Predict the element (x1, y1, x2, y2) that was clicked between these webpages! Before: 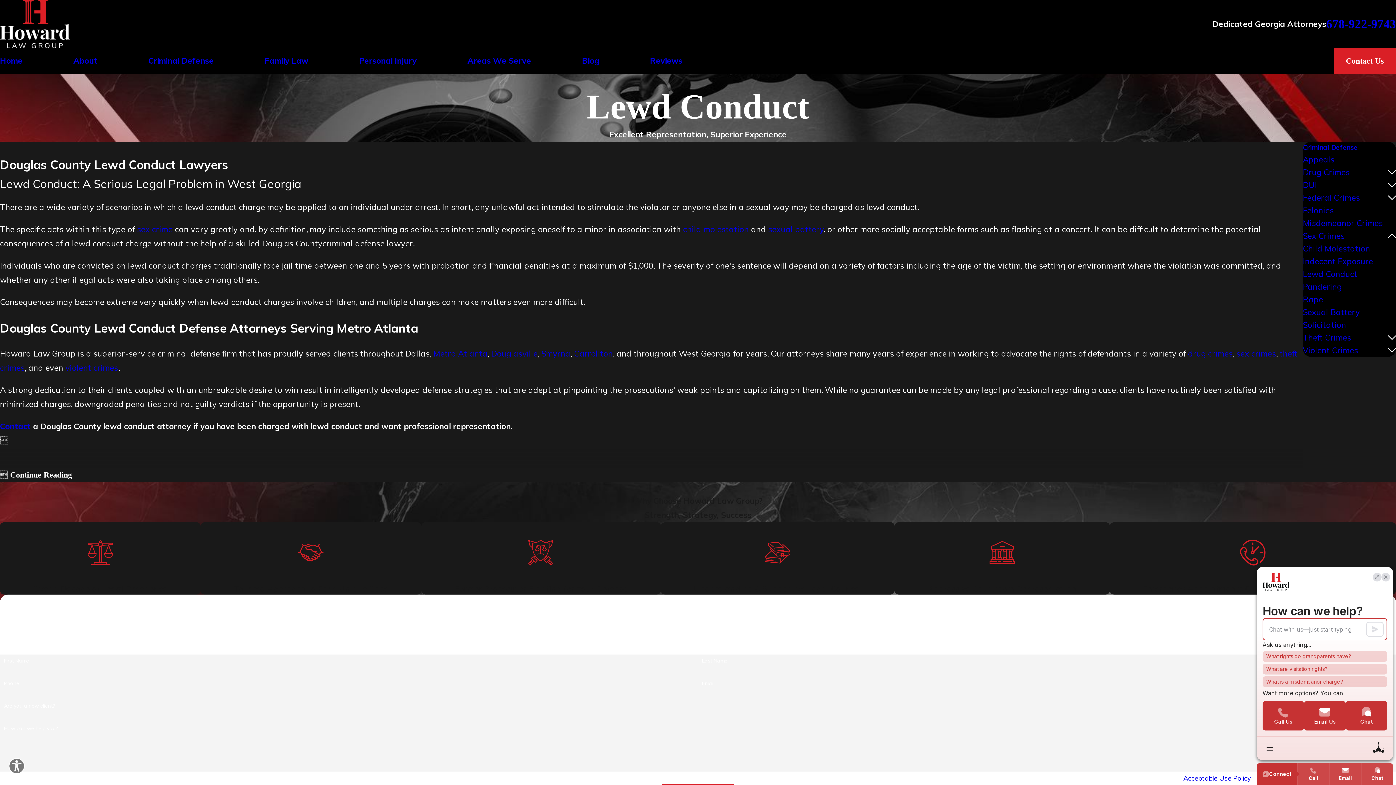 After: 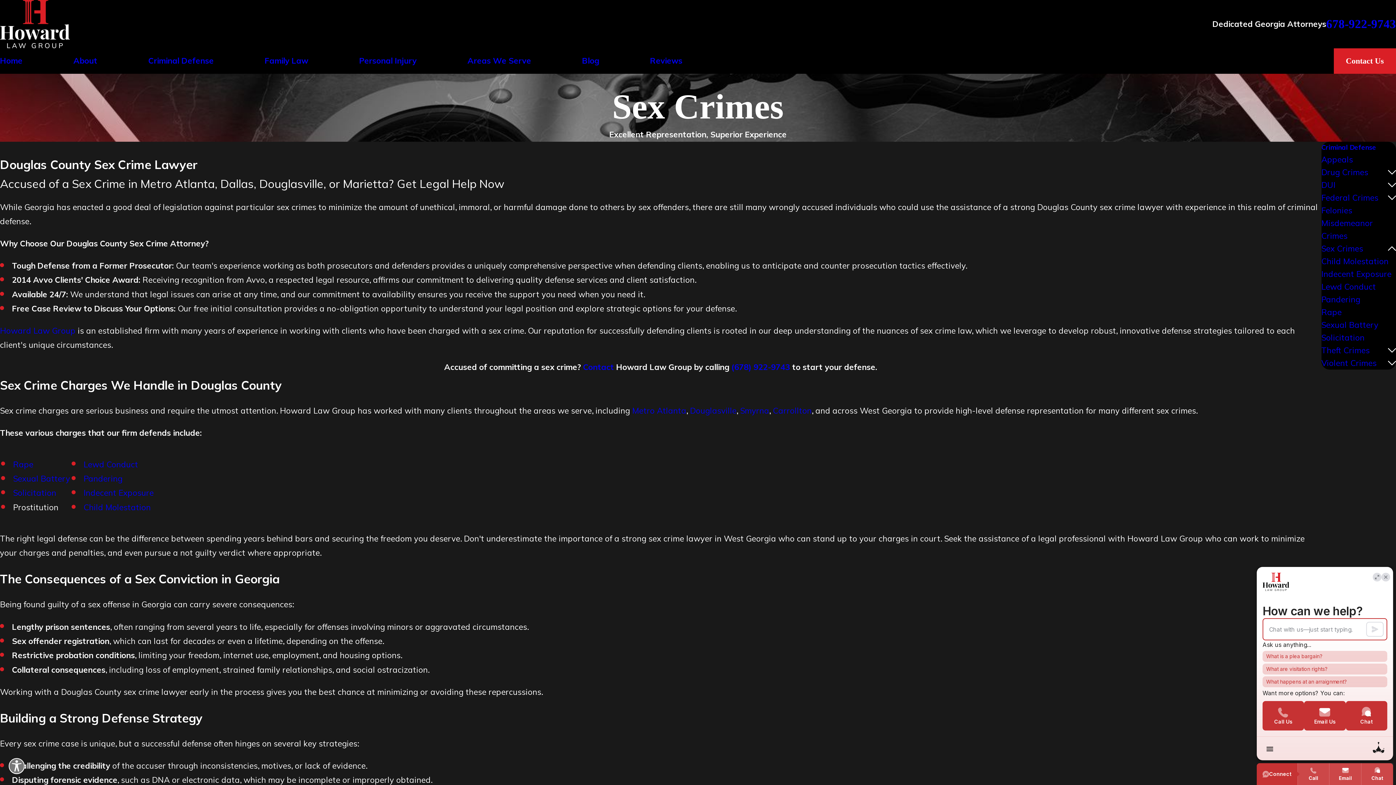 Action: label: sex crimes bbox: (1236, 348, 1276, 358)